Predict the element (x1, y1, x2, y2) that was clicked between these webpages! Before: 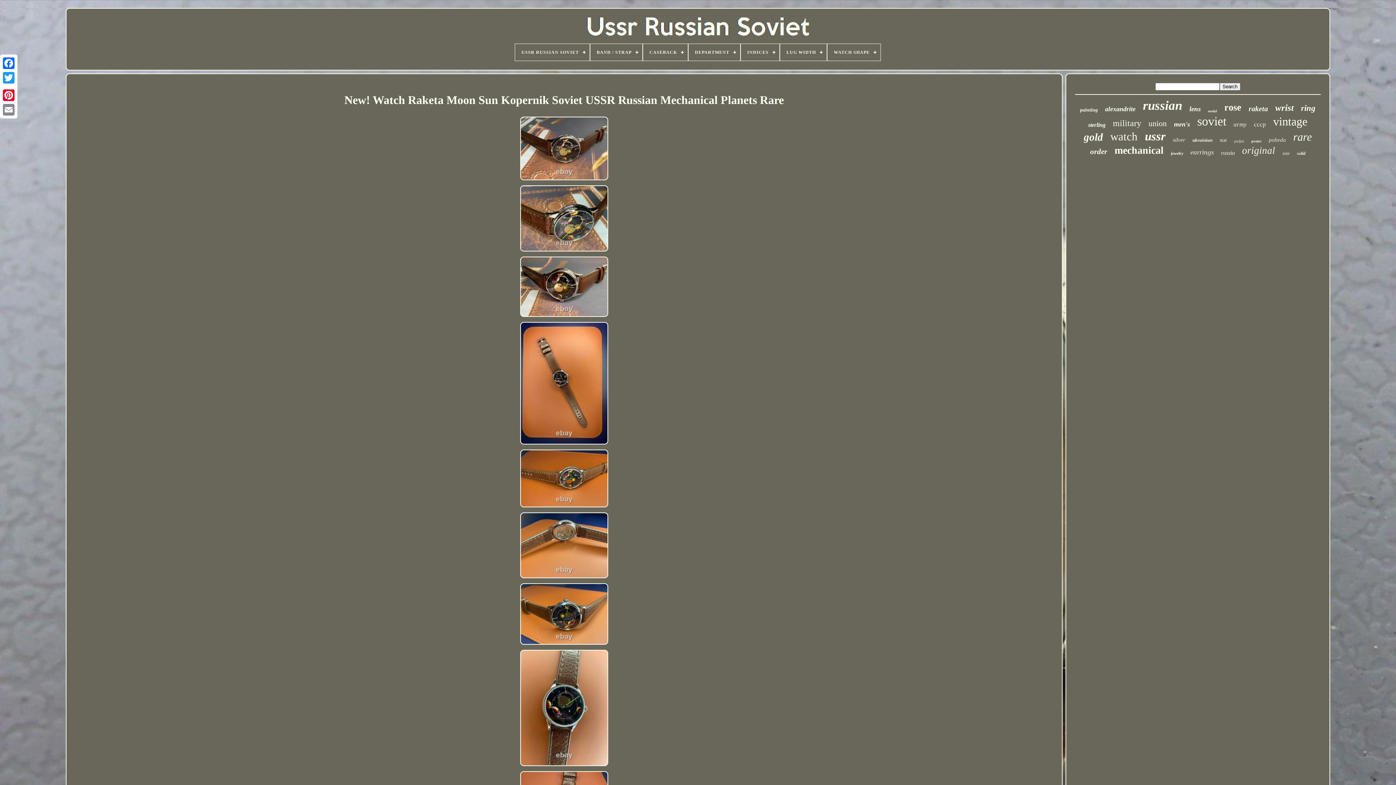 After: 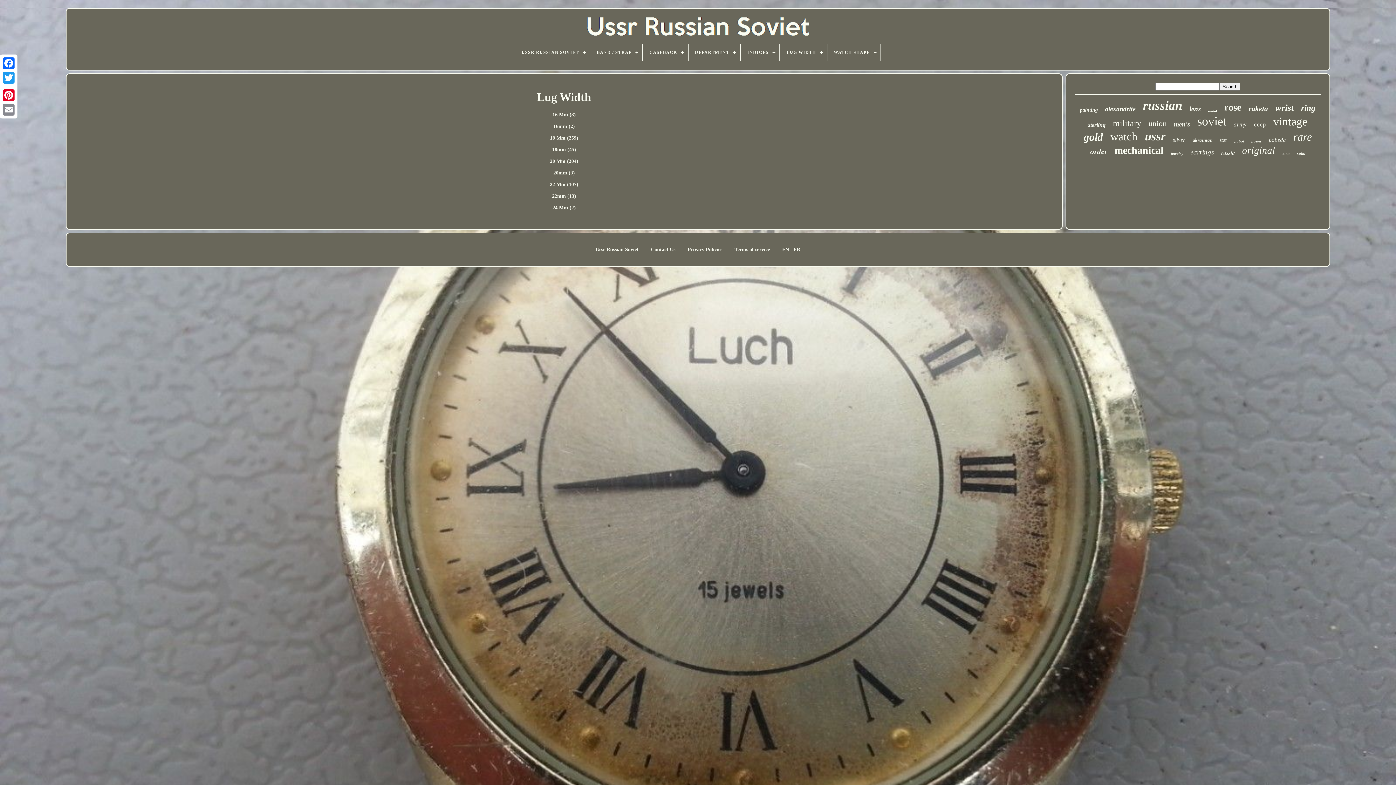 Action: bbox: (780, 44, 827, 60) label: LUG WIDTH